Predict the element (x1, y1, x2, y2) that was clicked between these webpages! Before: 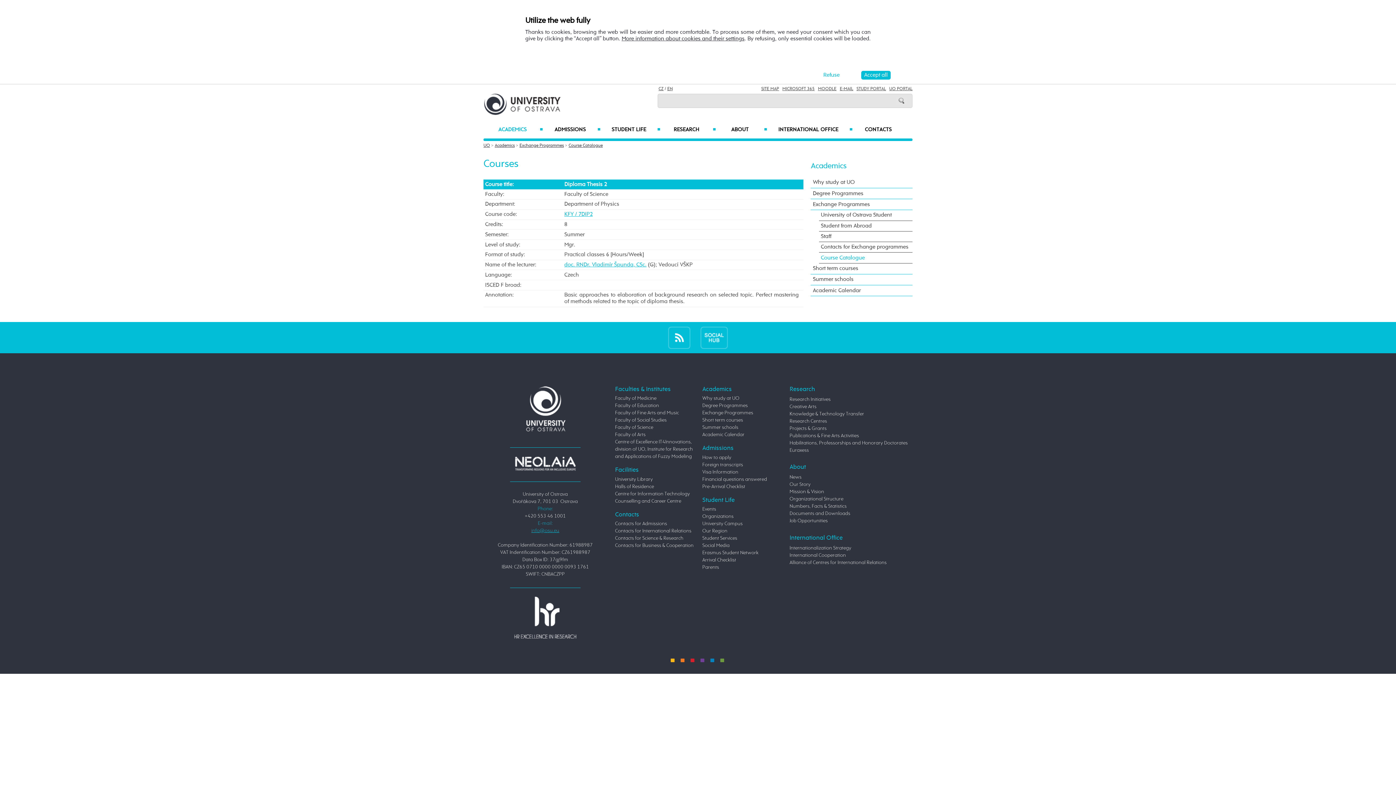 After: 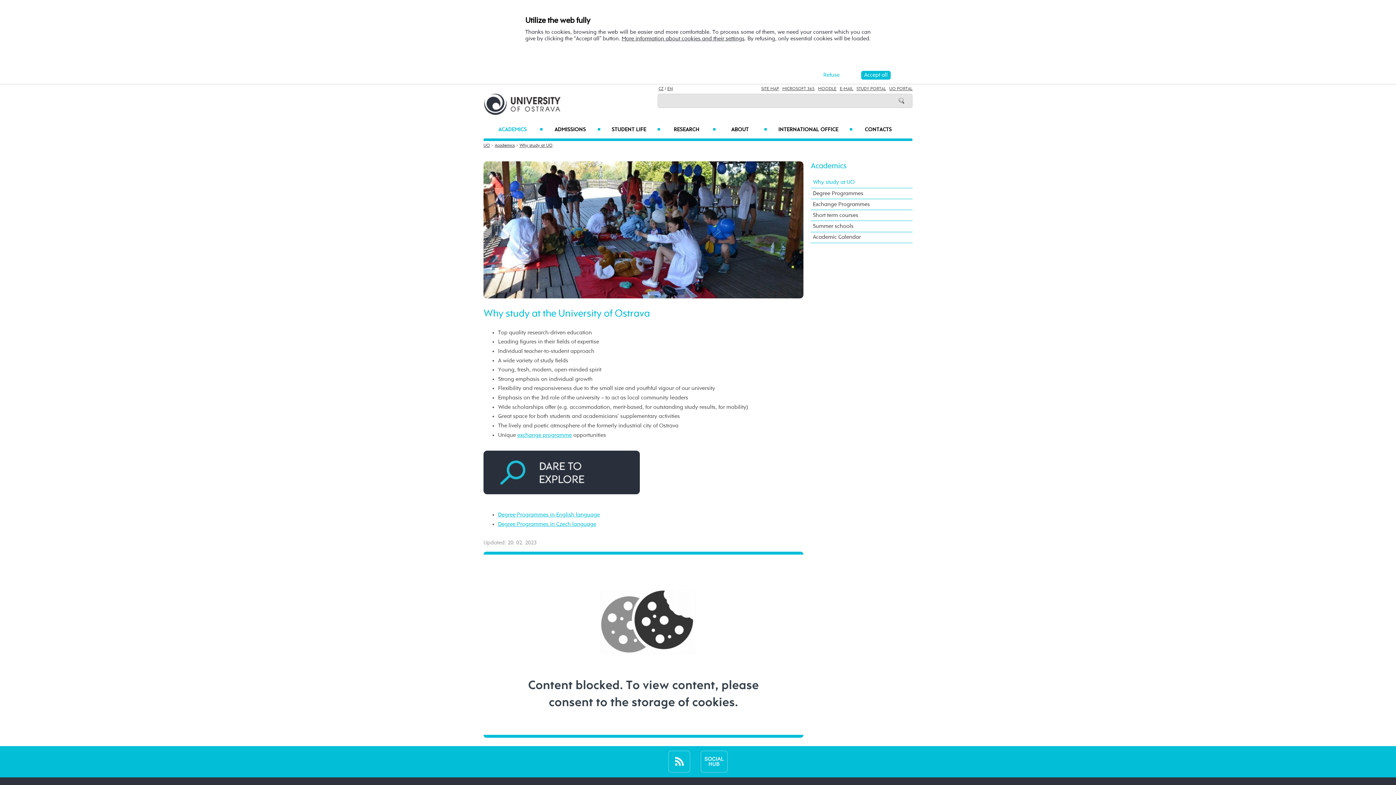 Action: bbox: (811, 177, 912, 188) label: Why study at UO